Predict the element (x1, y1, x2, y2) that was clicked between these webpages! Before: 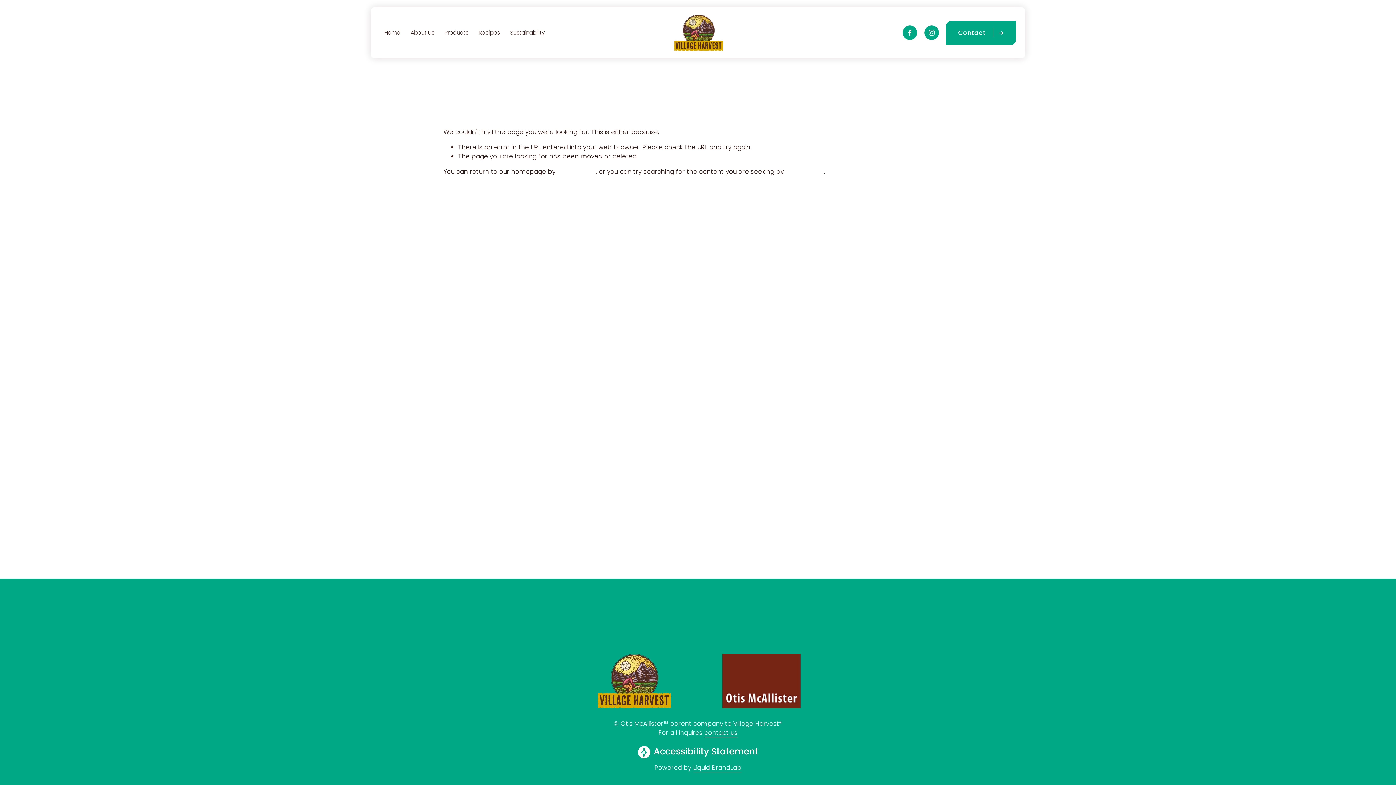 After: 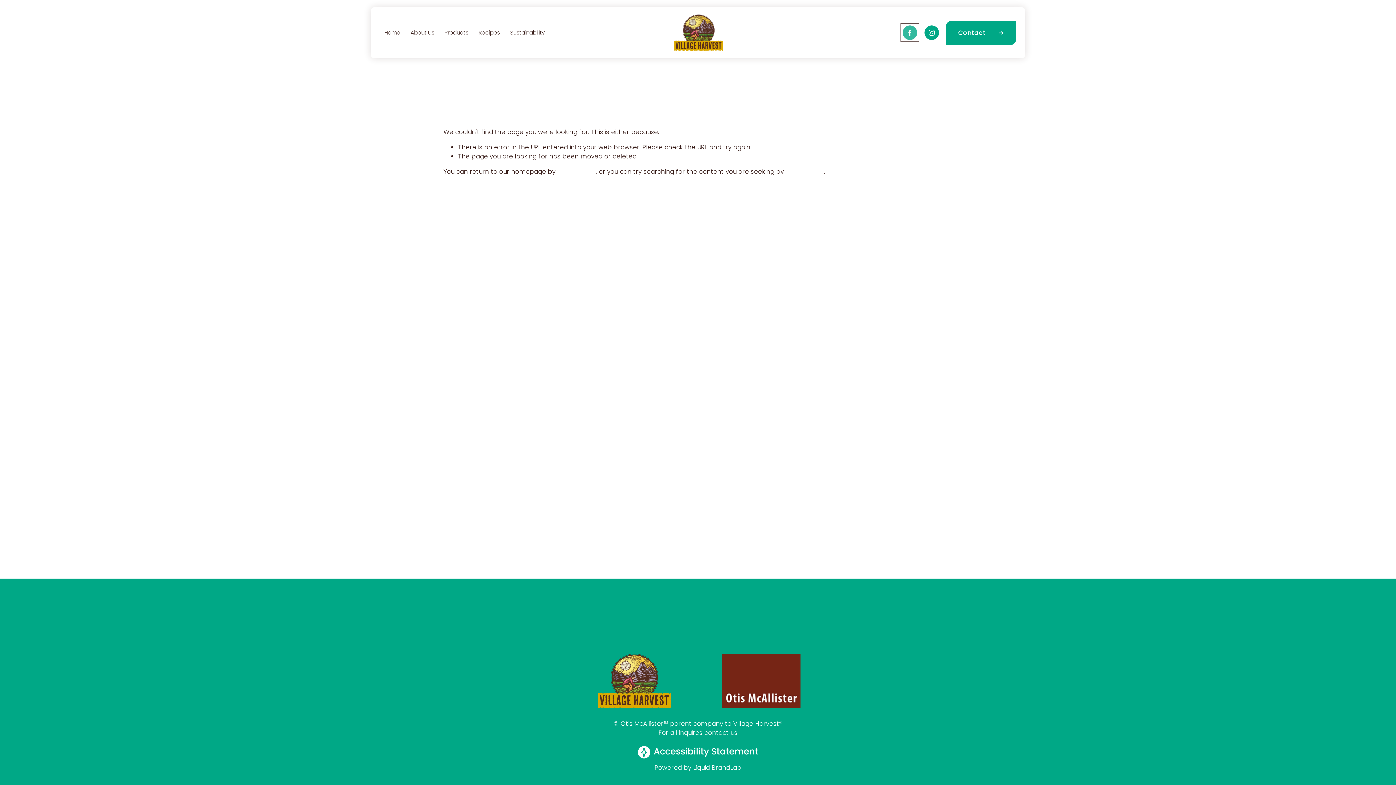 Action: label: Facebook bbox: (903, 25, 917, 39)